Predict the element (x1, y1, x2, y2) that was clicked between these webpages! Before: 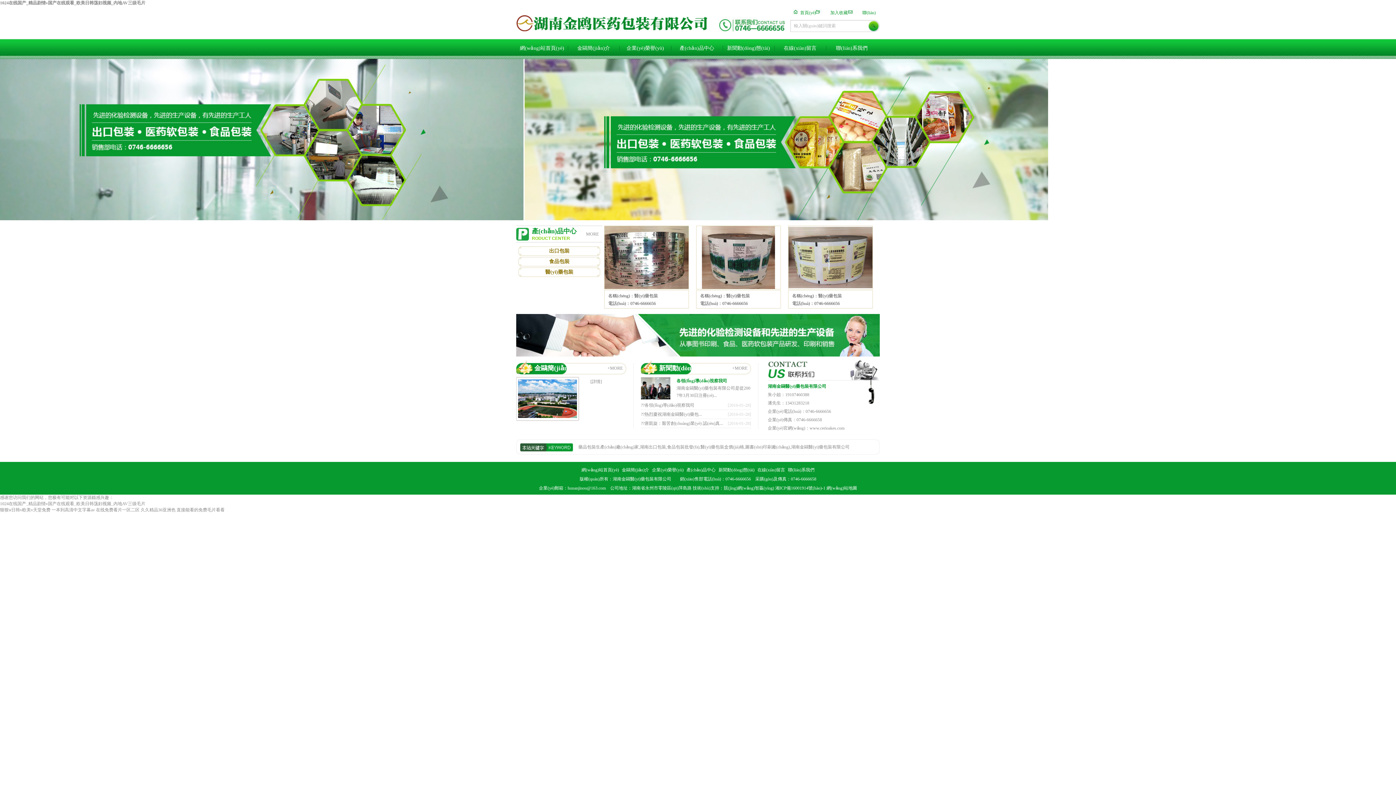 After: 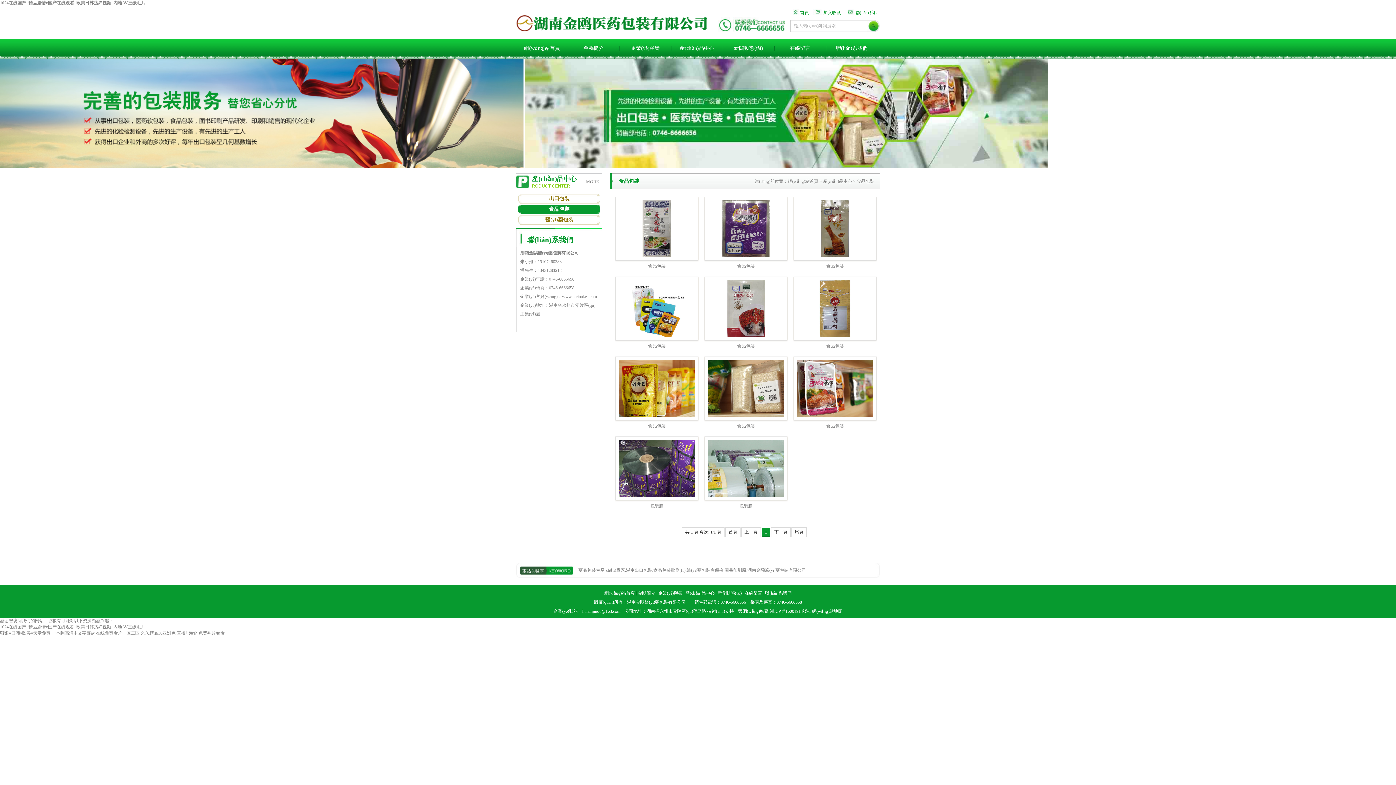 Action: label: 食品包裝 bbox: (516, 257, 602, 266)